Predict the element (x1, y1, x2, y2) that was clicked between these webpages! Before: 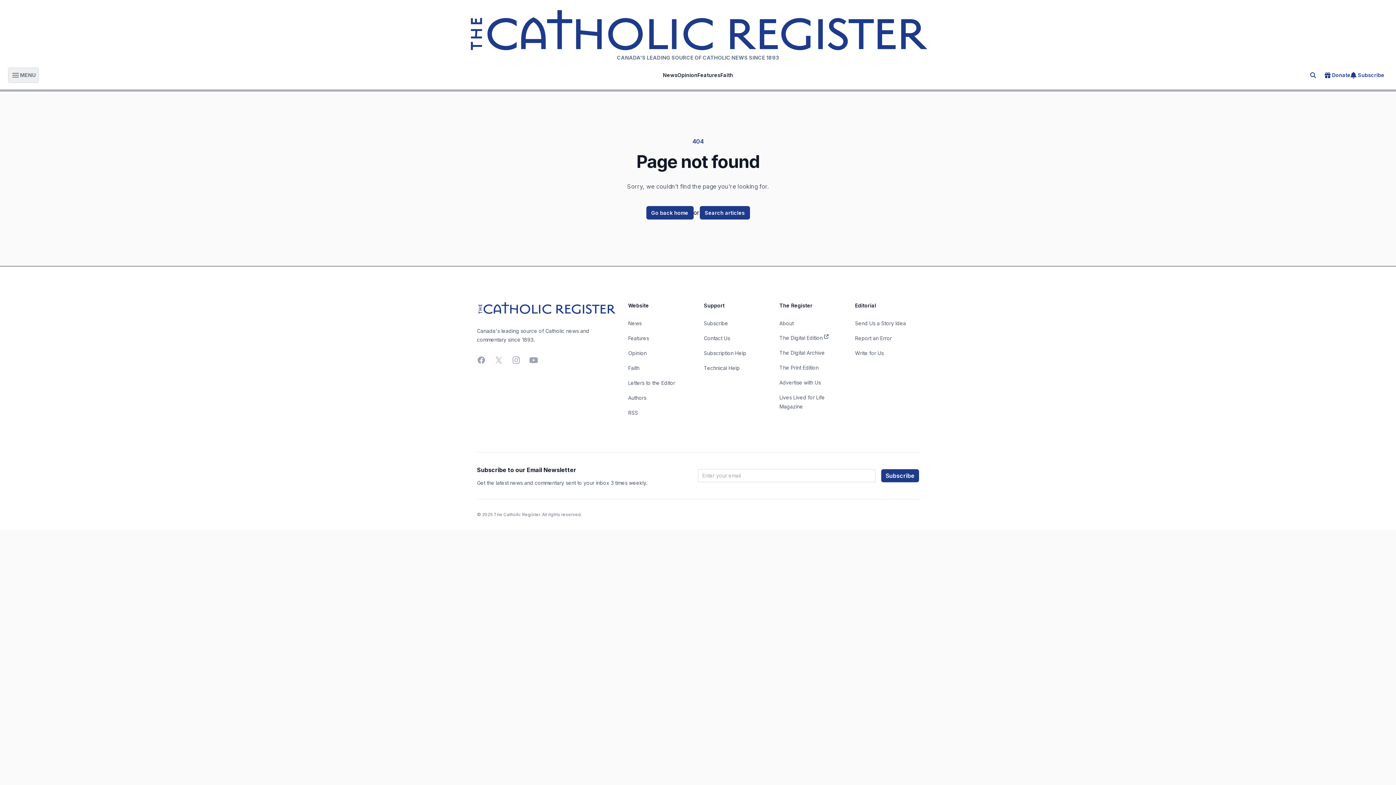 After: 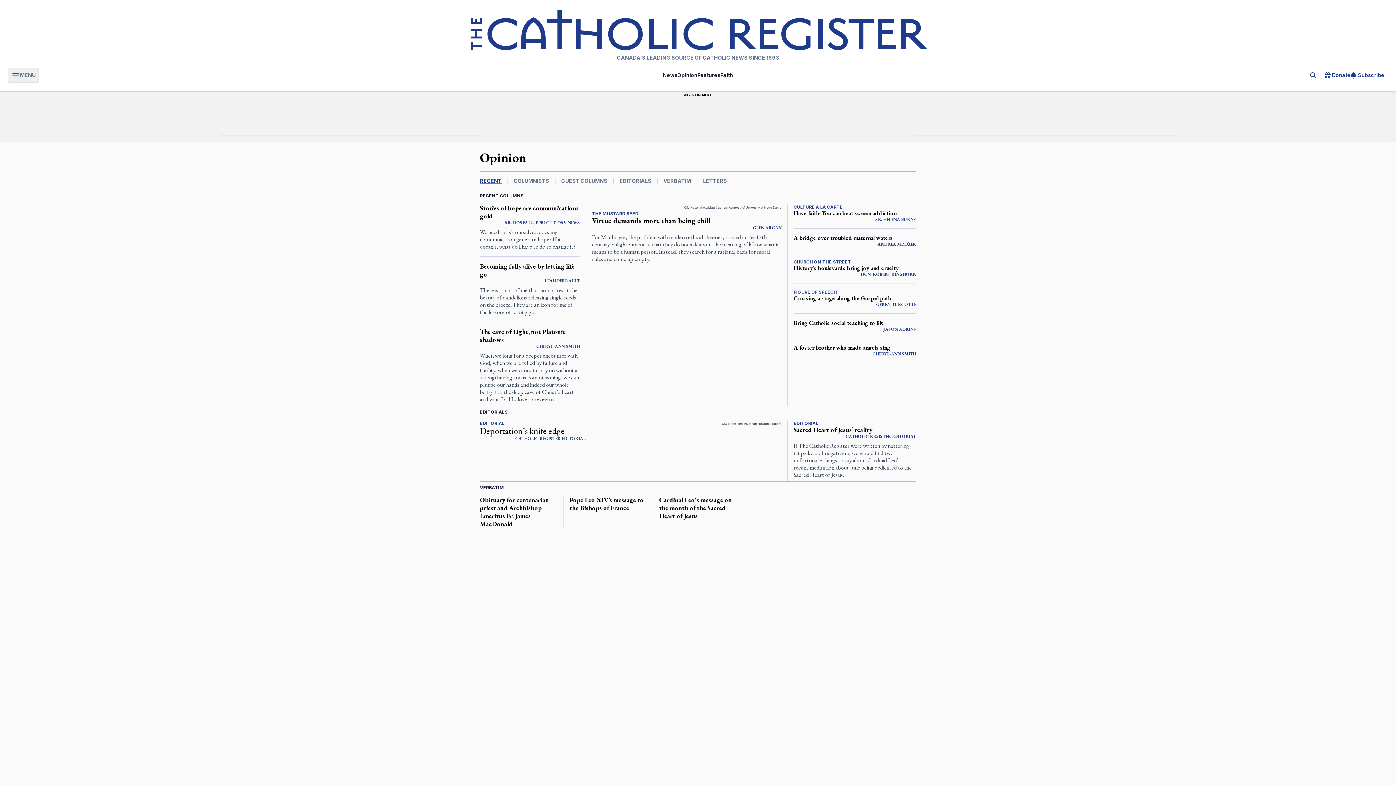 Action: label: Opinion bbox: (628, 350, 646, 356)